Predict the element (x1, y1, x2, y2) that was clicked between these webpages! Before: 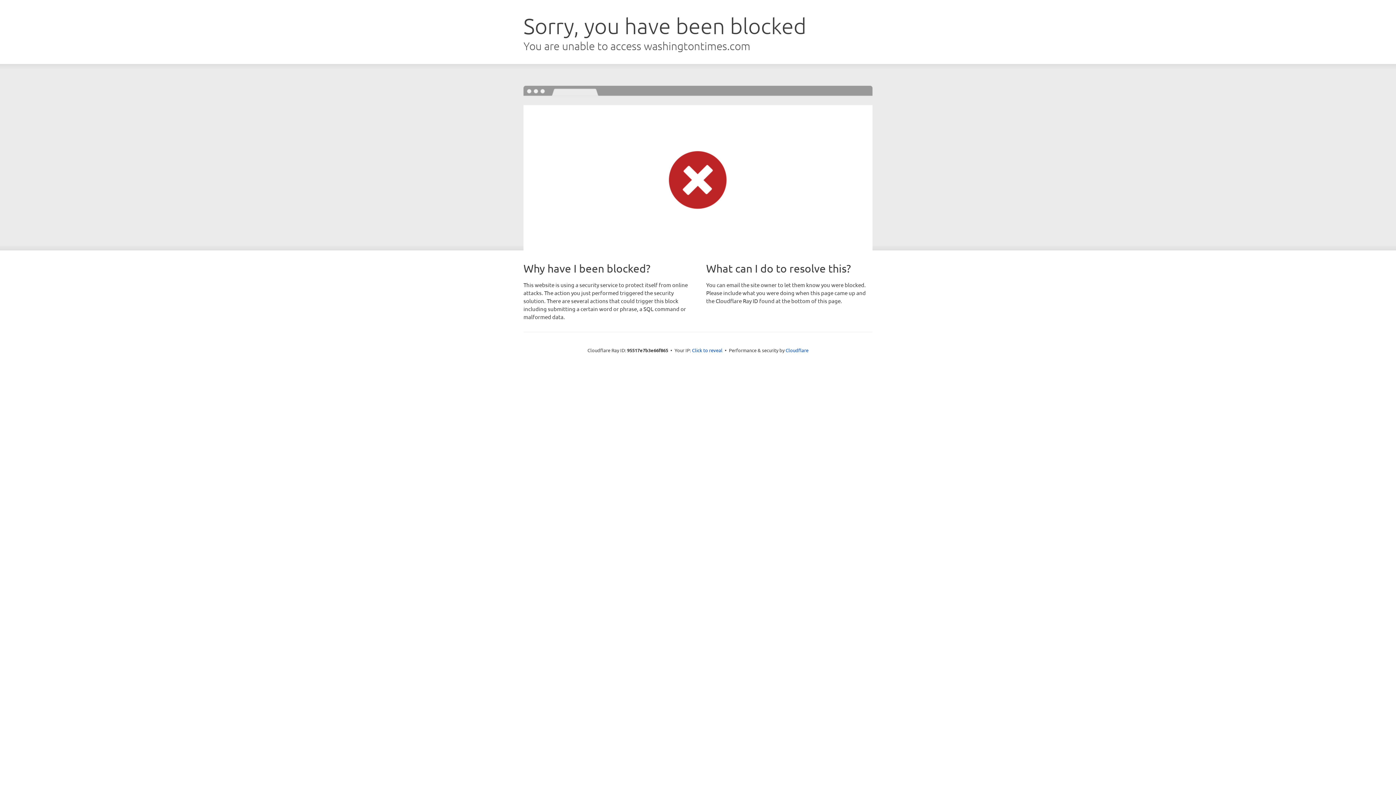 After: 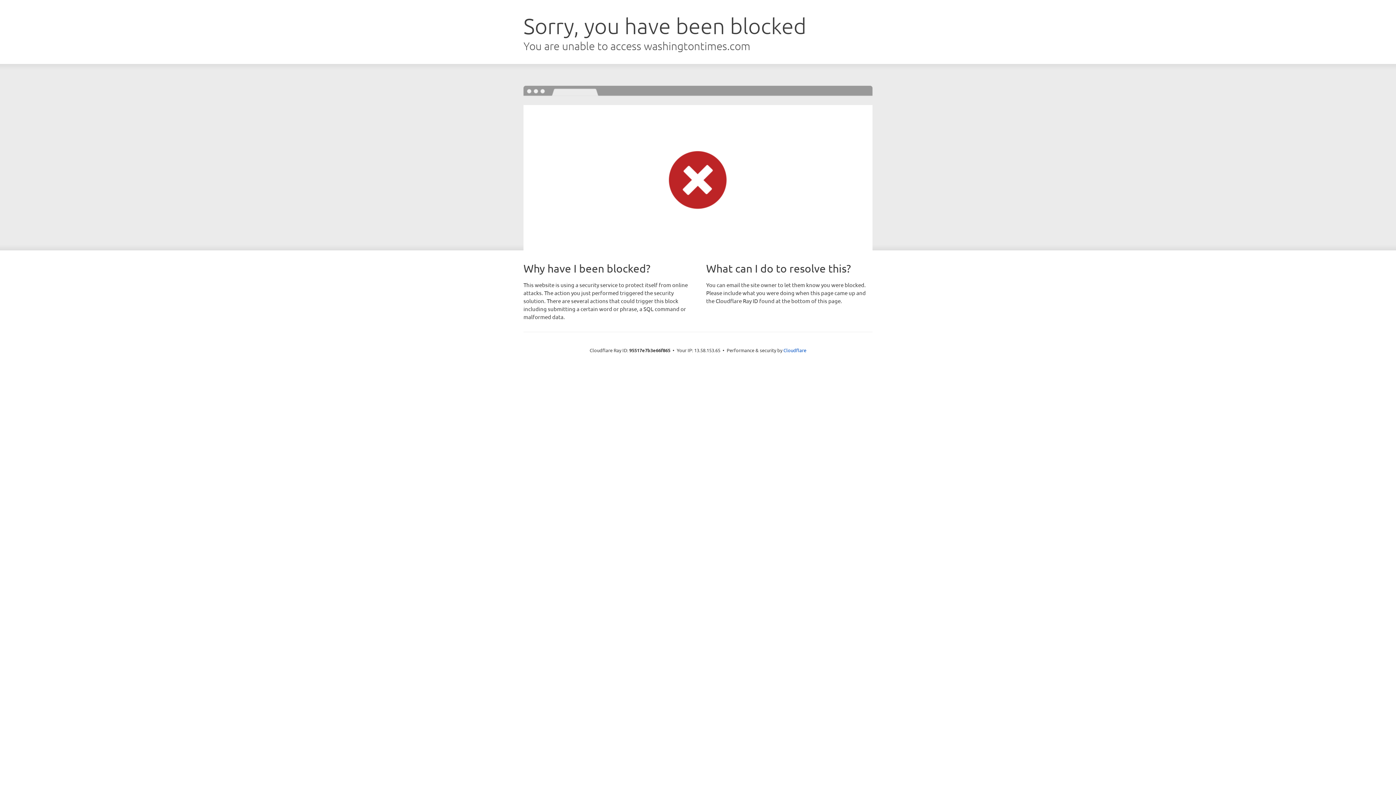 Action: label: Click to reveal bbox: (692, 346, 722, 353)